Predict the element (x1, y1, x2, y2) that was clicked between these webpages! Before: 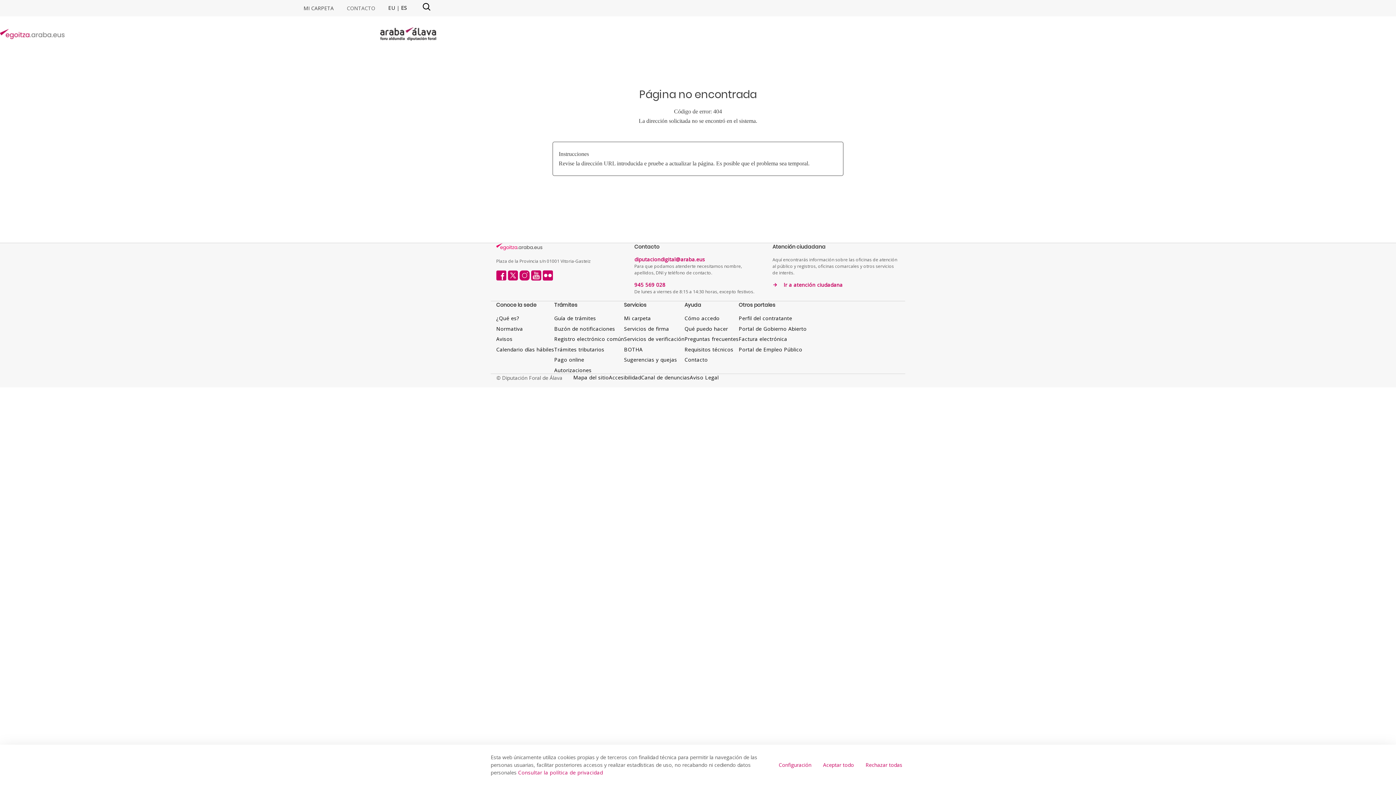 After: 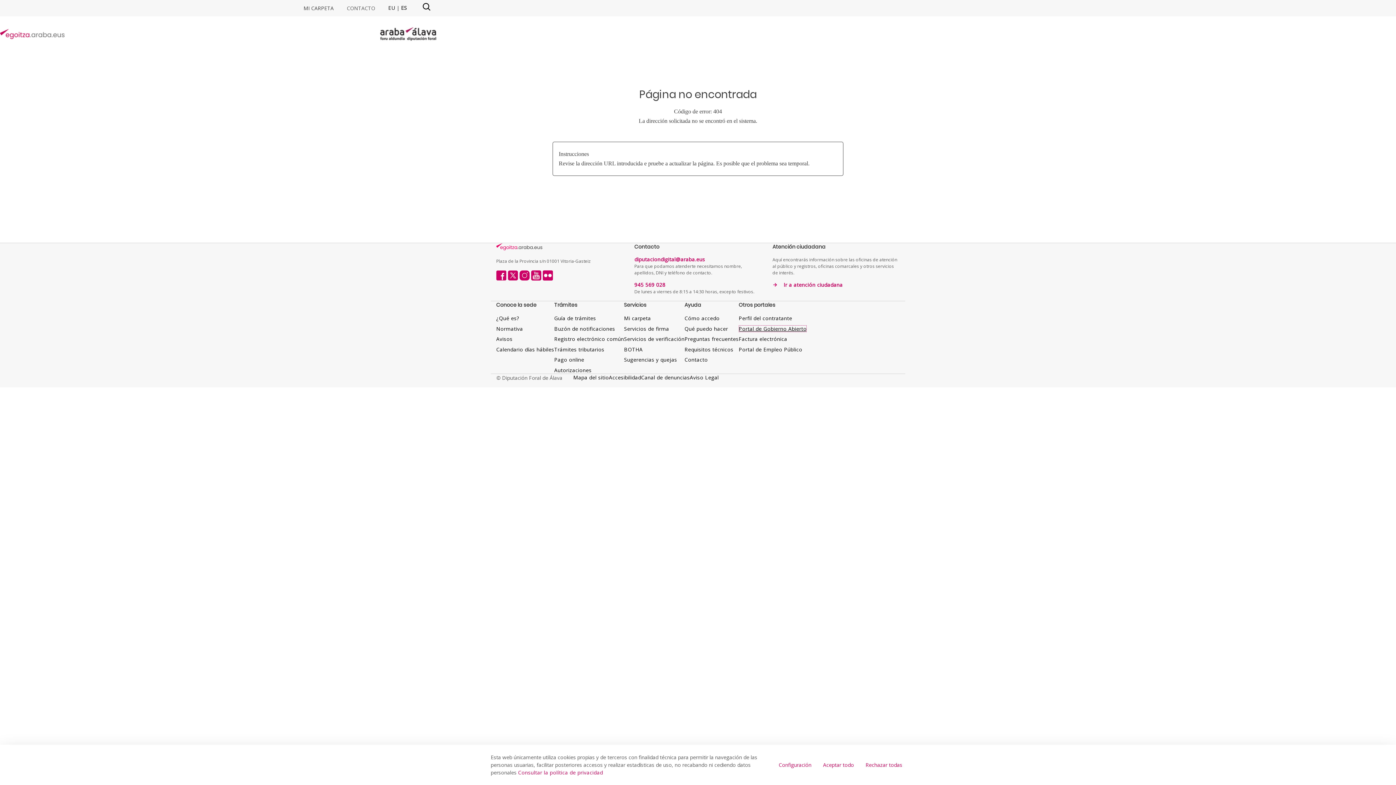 Action: bbox: (738, 325, 806, 332) label: Portal de Gobierno Abierto